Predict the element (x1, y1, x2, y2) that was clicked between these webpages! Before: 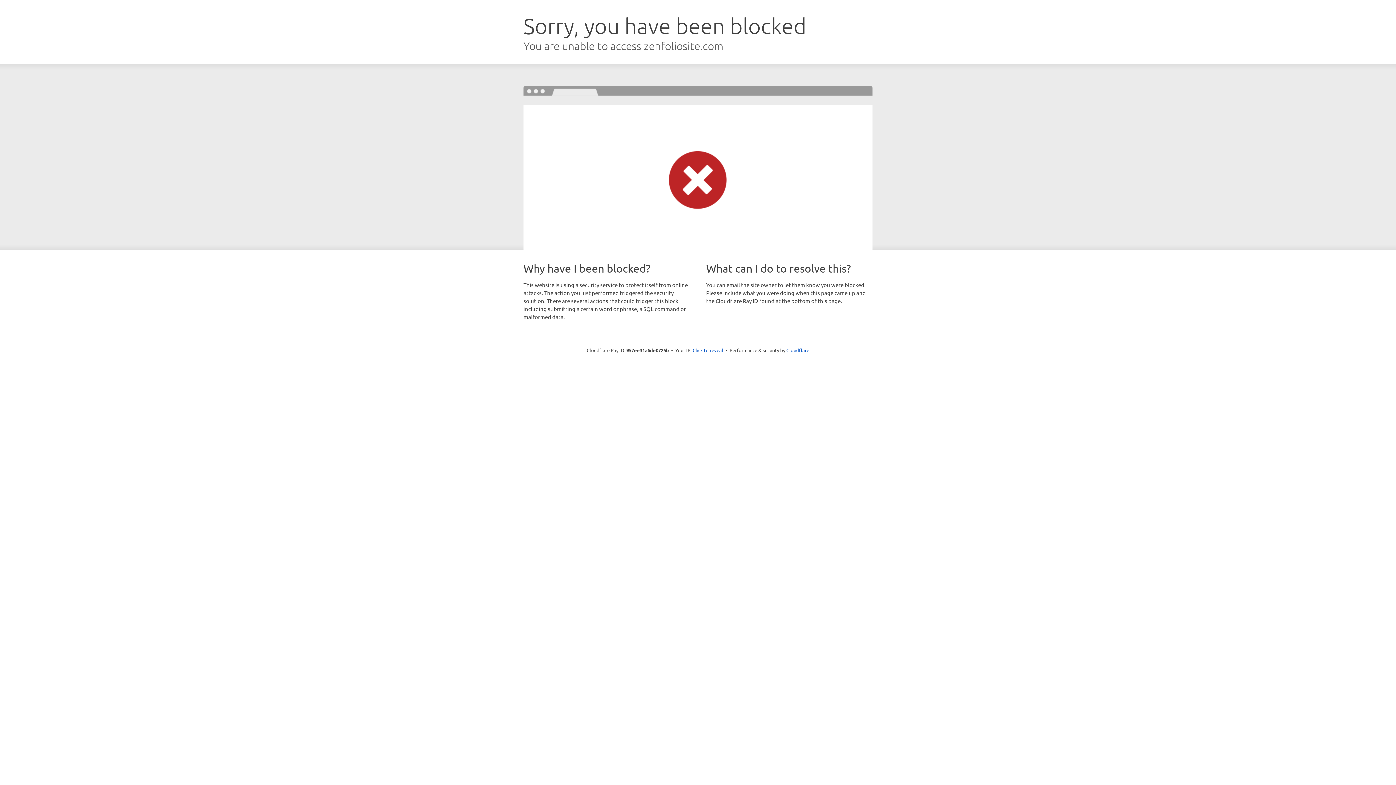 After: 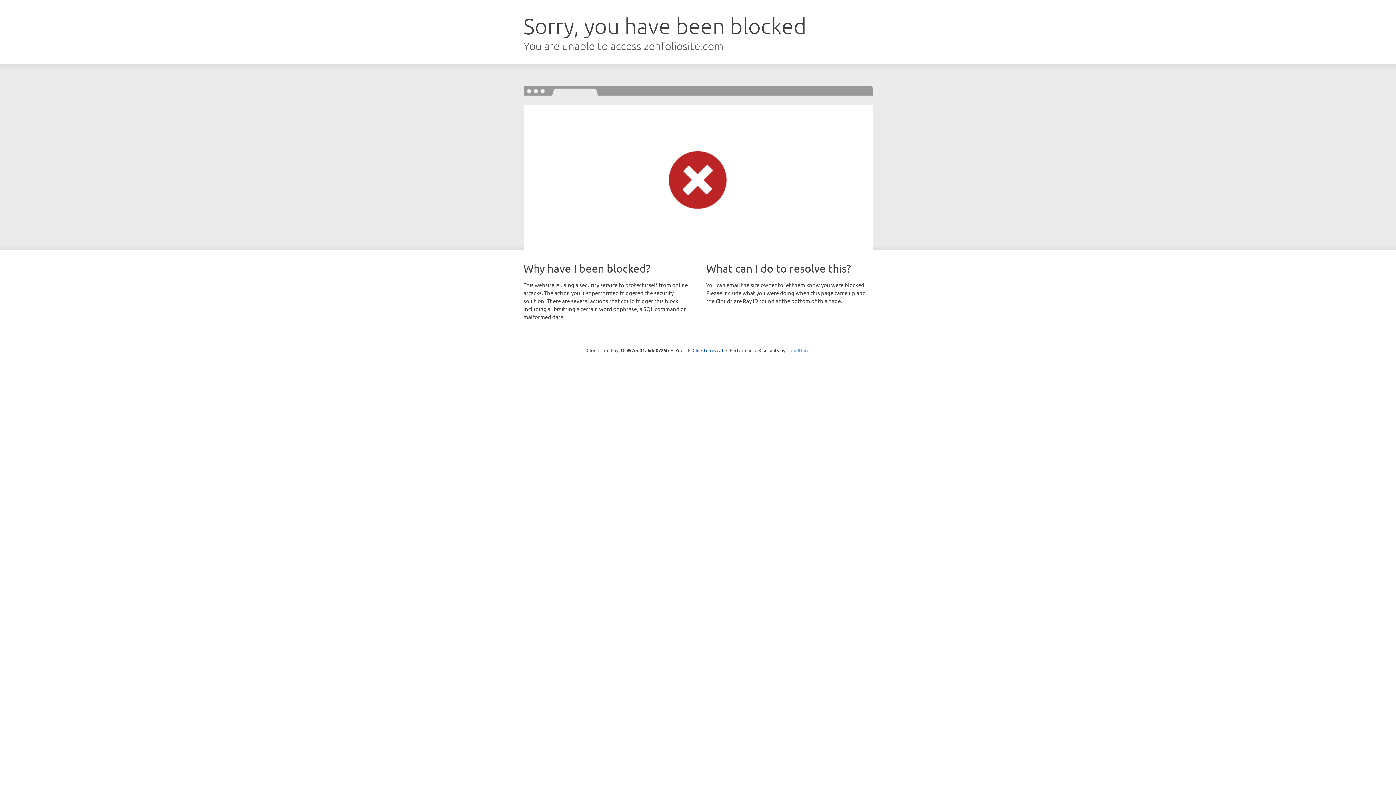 Action: label: Cloudflare bbox: (786, 347, 809, 353)